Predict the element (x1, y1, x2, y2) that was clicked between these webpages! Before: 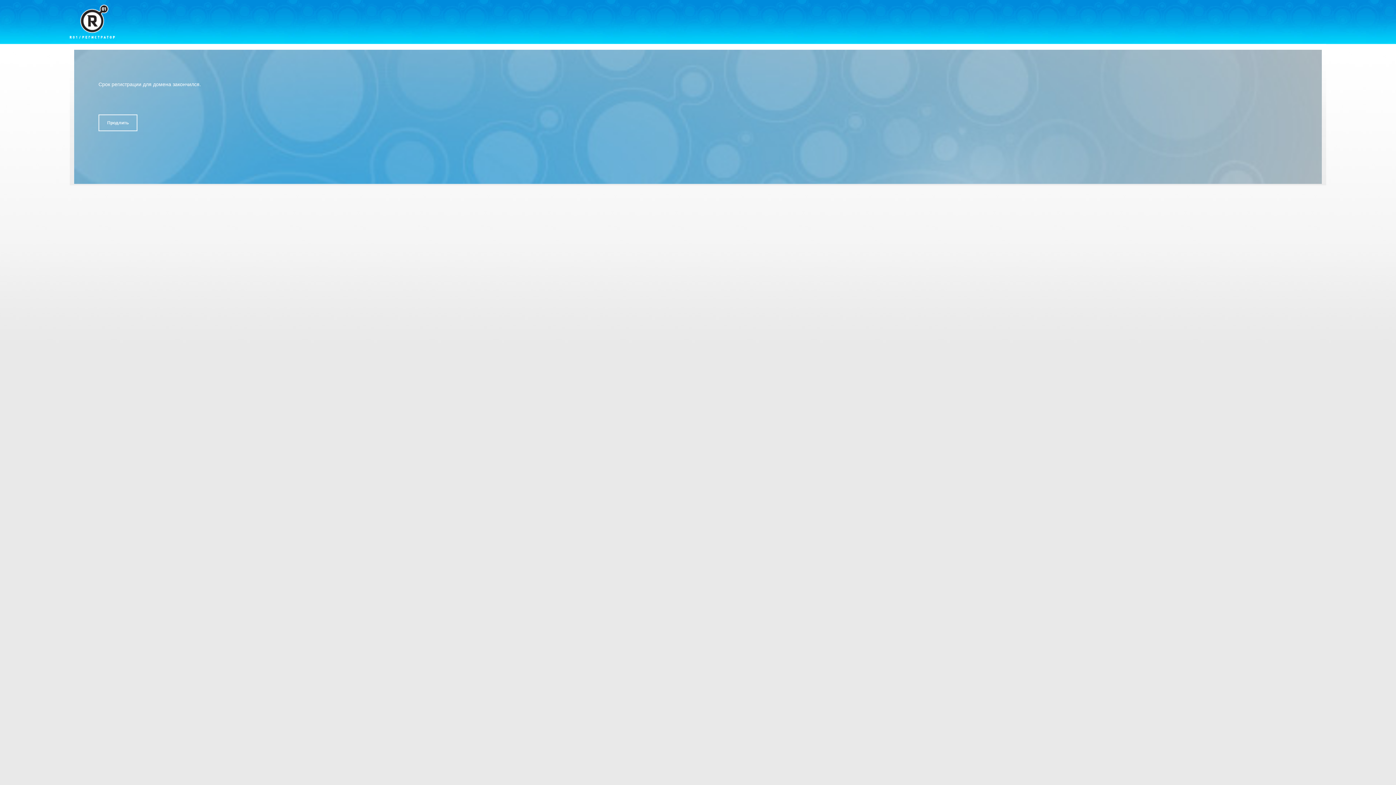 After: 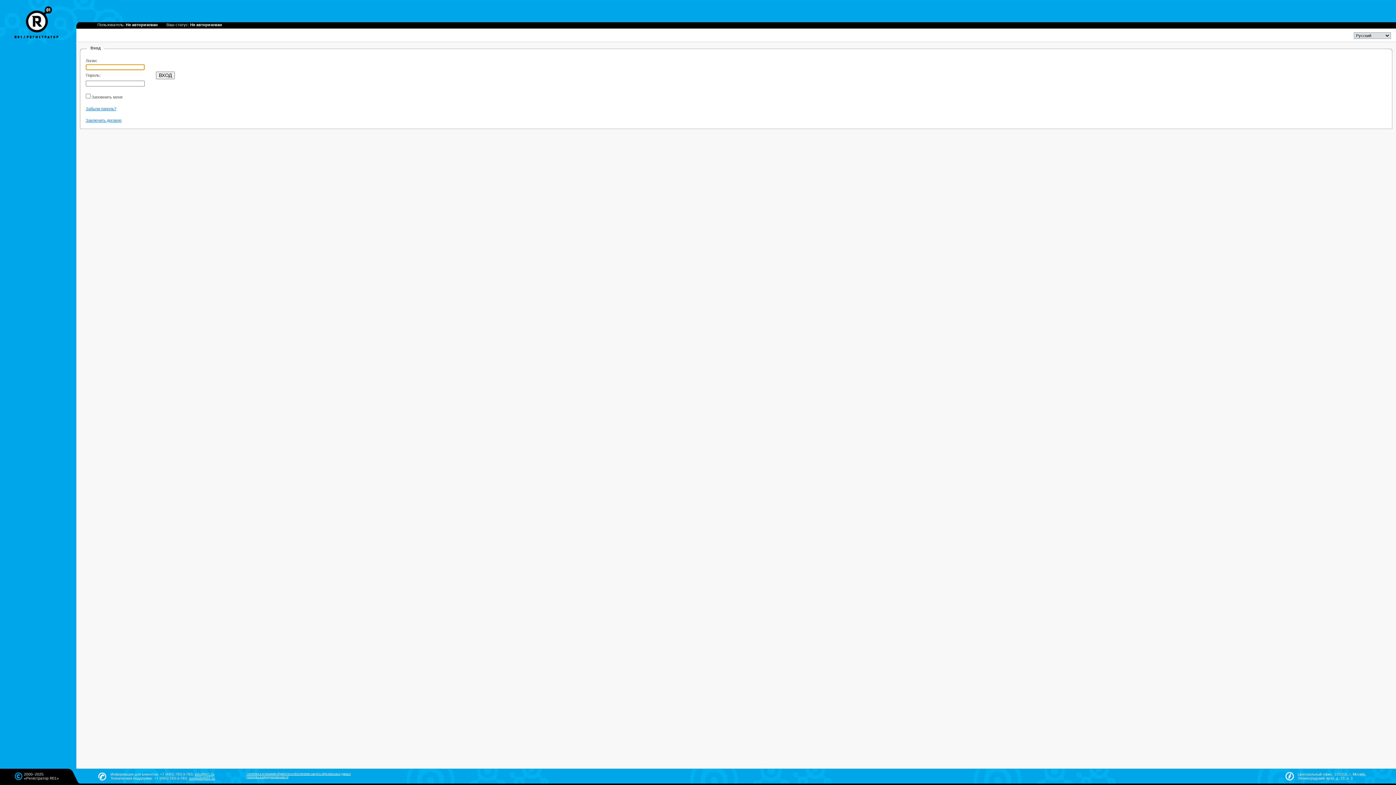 Action: label: Продлить bbox: (98, 114, 137, 131)